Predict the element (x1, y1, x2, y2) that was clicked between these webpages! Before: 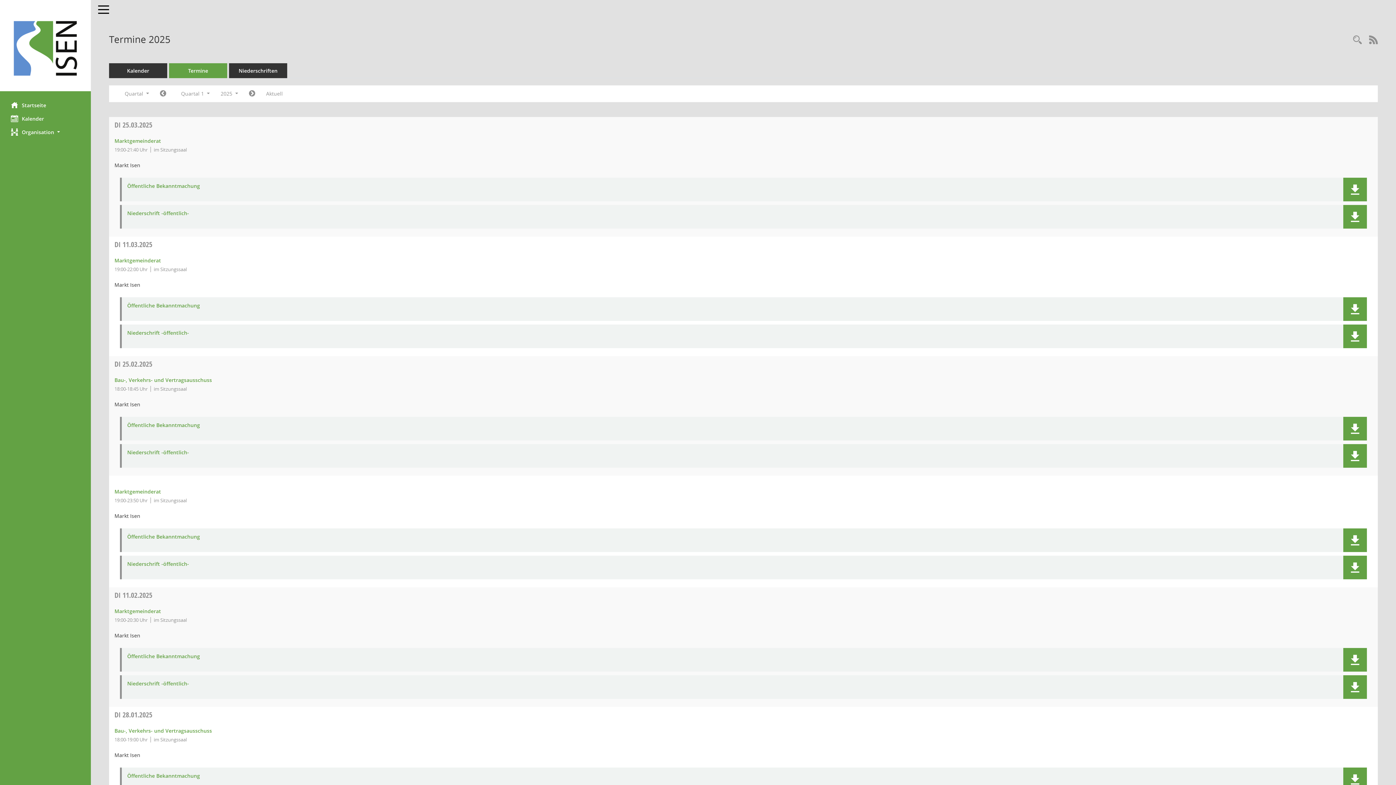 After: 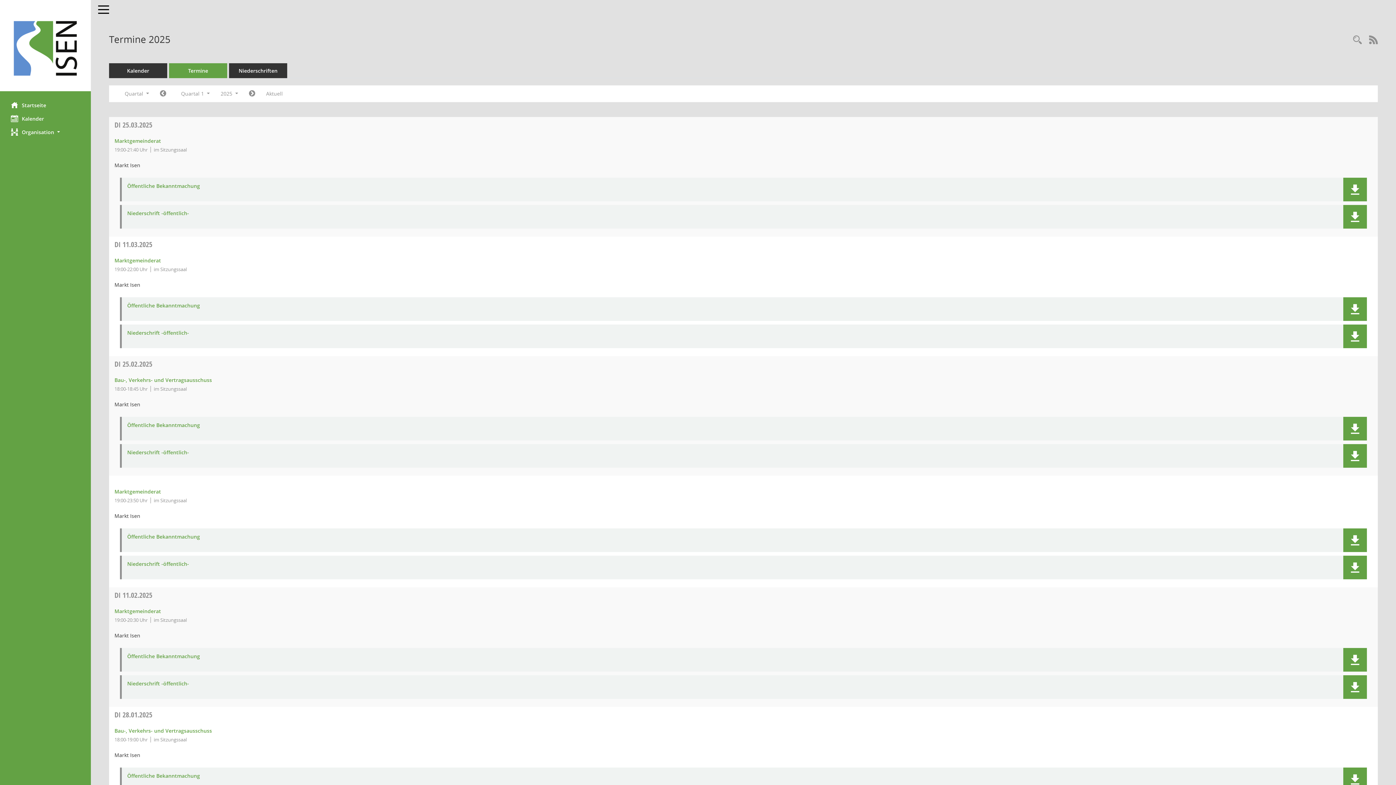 Action: bbox: (127, 681, 1337, 686) label: Dokument Download Dateityp: pdf